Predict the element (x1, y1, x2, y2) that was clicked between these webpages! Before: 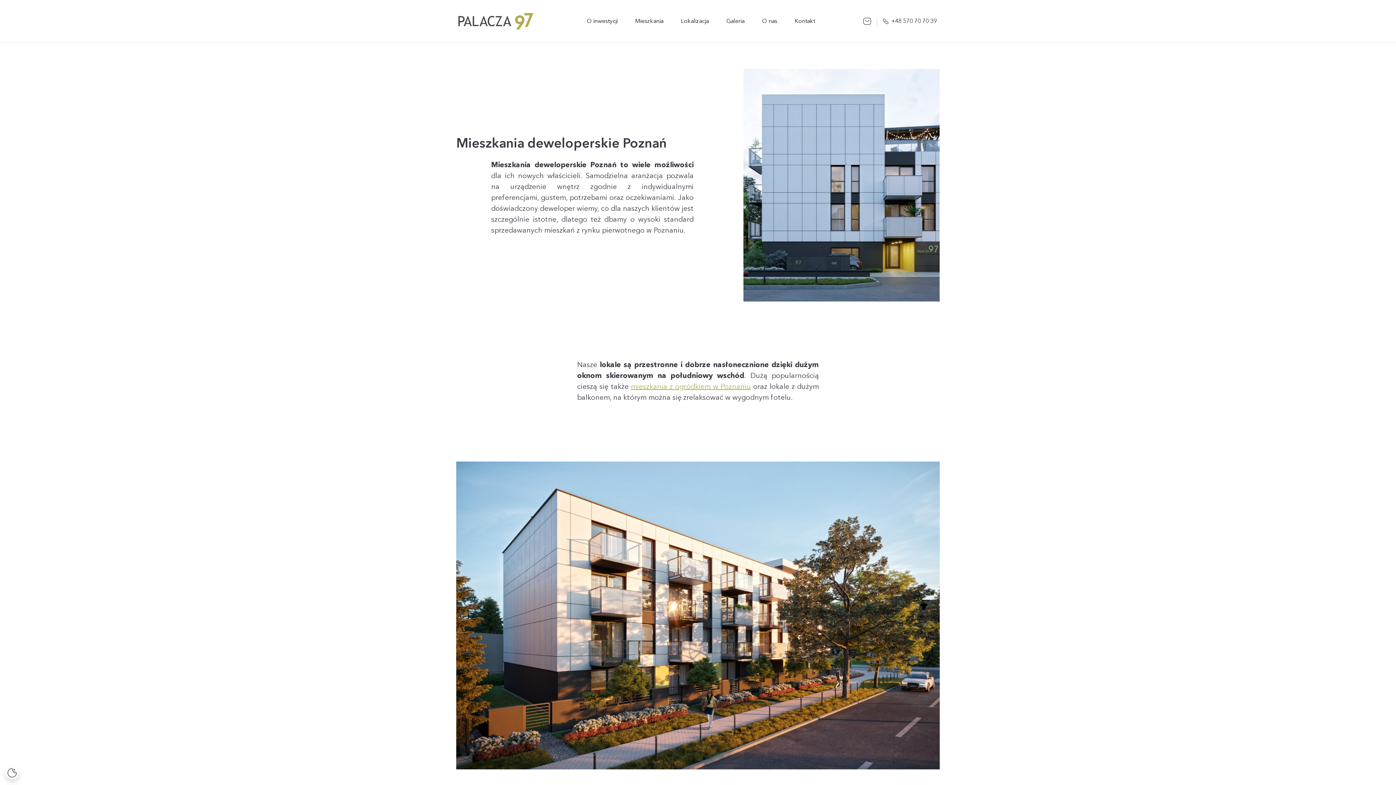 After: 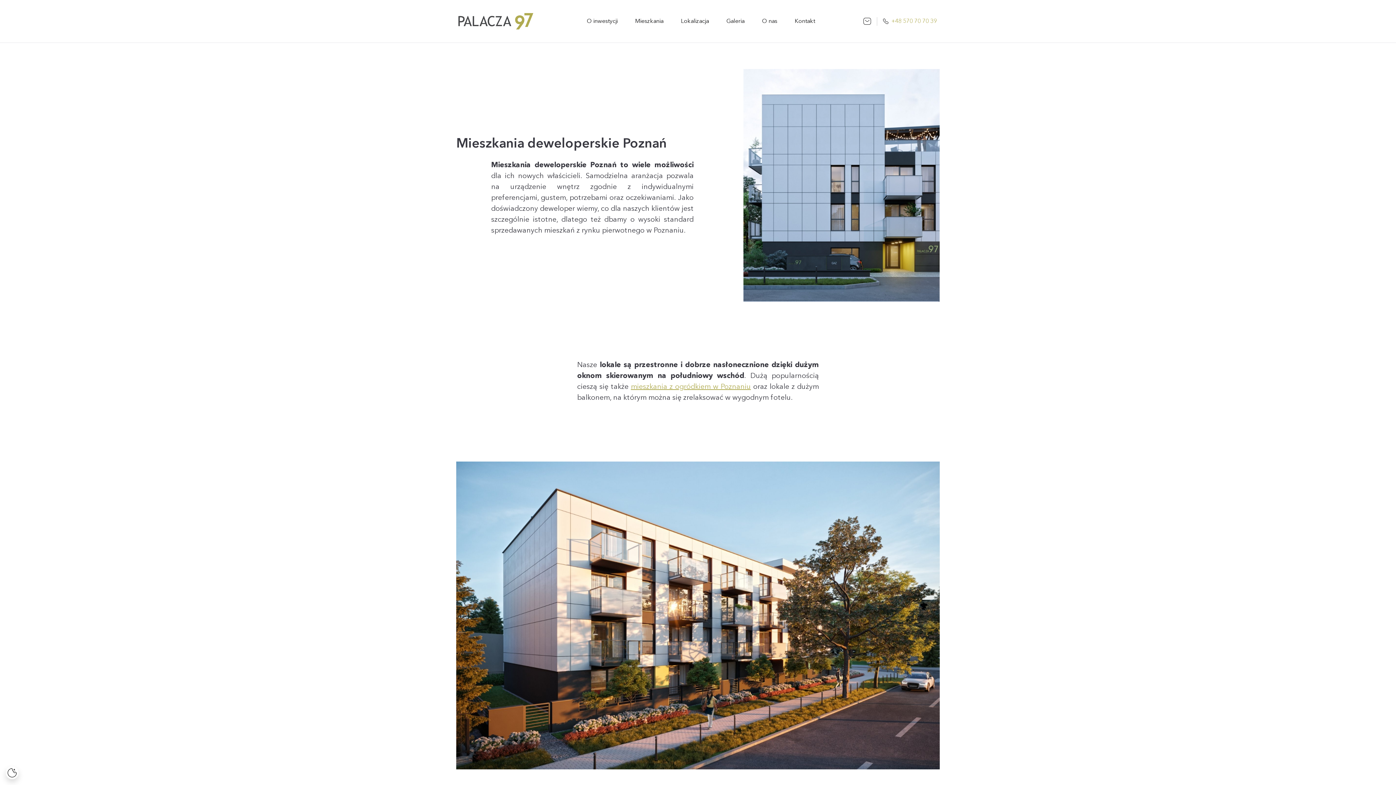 Action: bbox: (883, 16, 937, 25) label: +48 570 70 70 39